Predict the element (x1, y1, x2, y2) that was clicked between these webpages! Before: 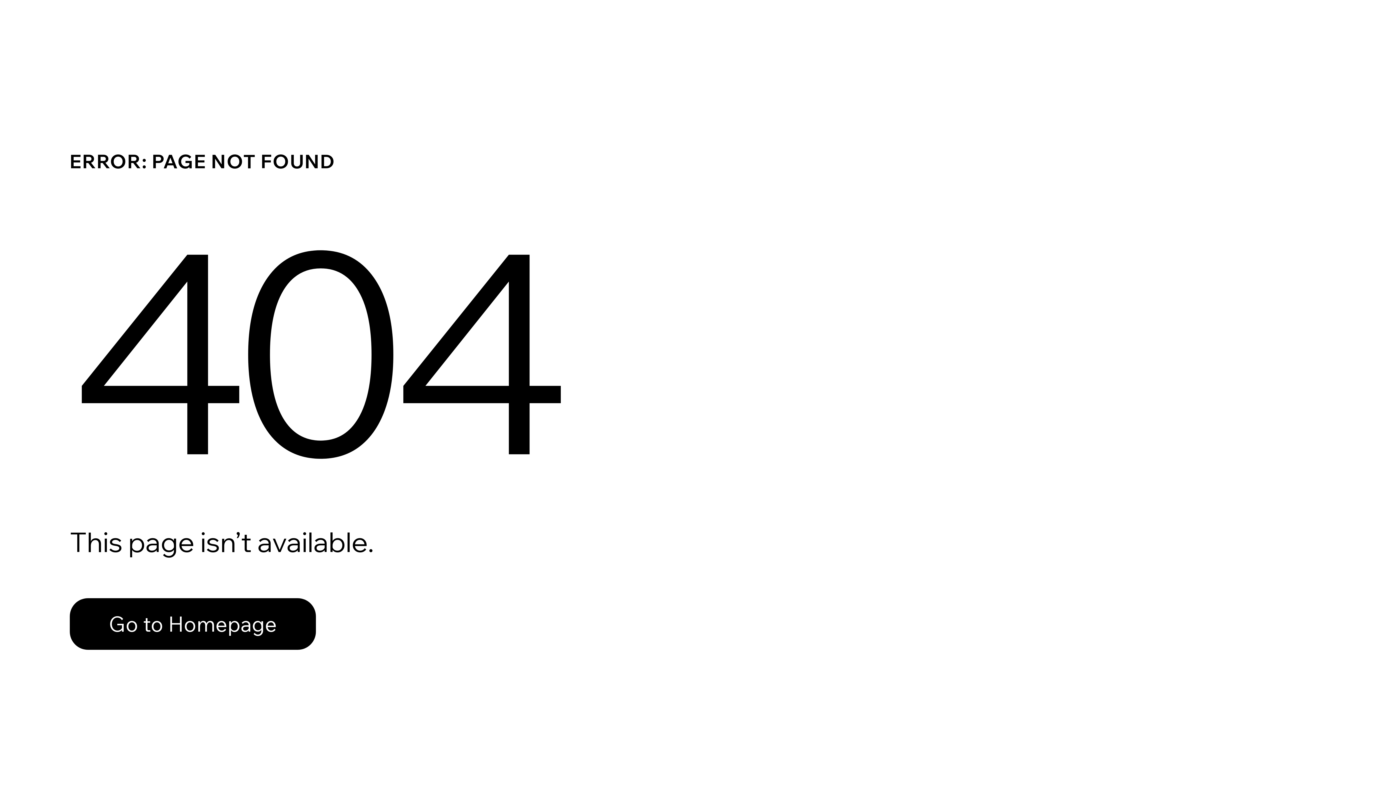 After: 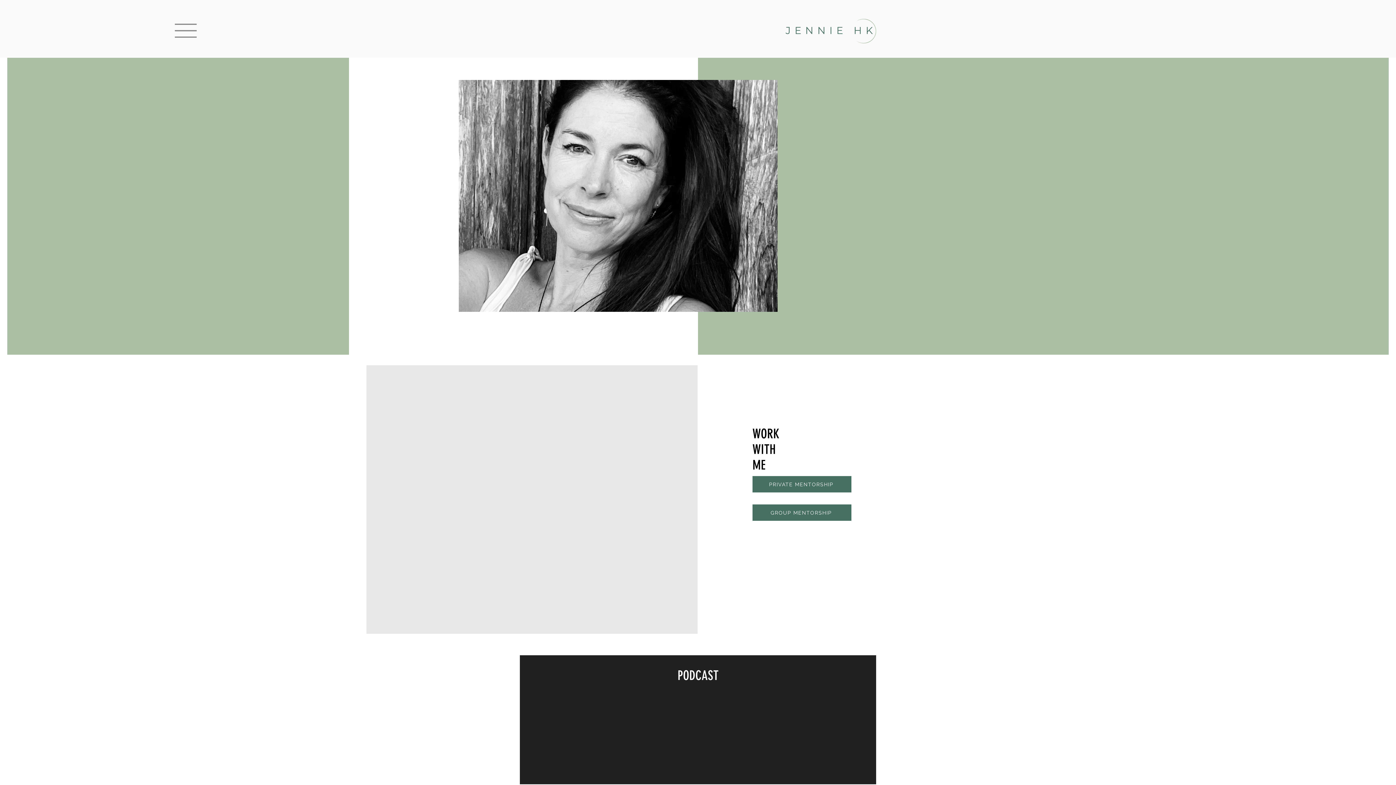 Action: bbox: (69, 582, 768, 659) label: Go to Homepage